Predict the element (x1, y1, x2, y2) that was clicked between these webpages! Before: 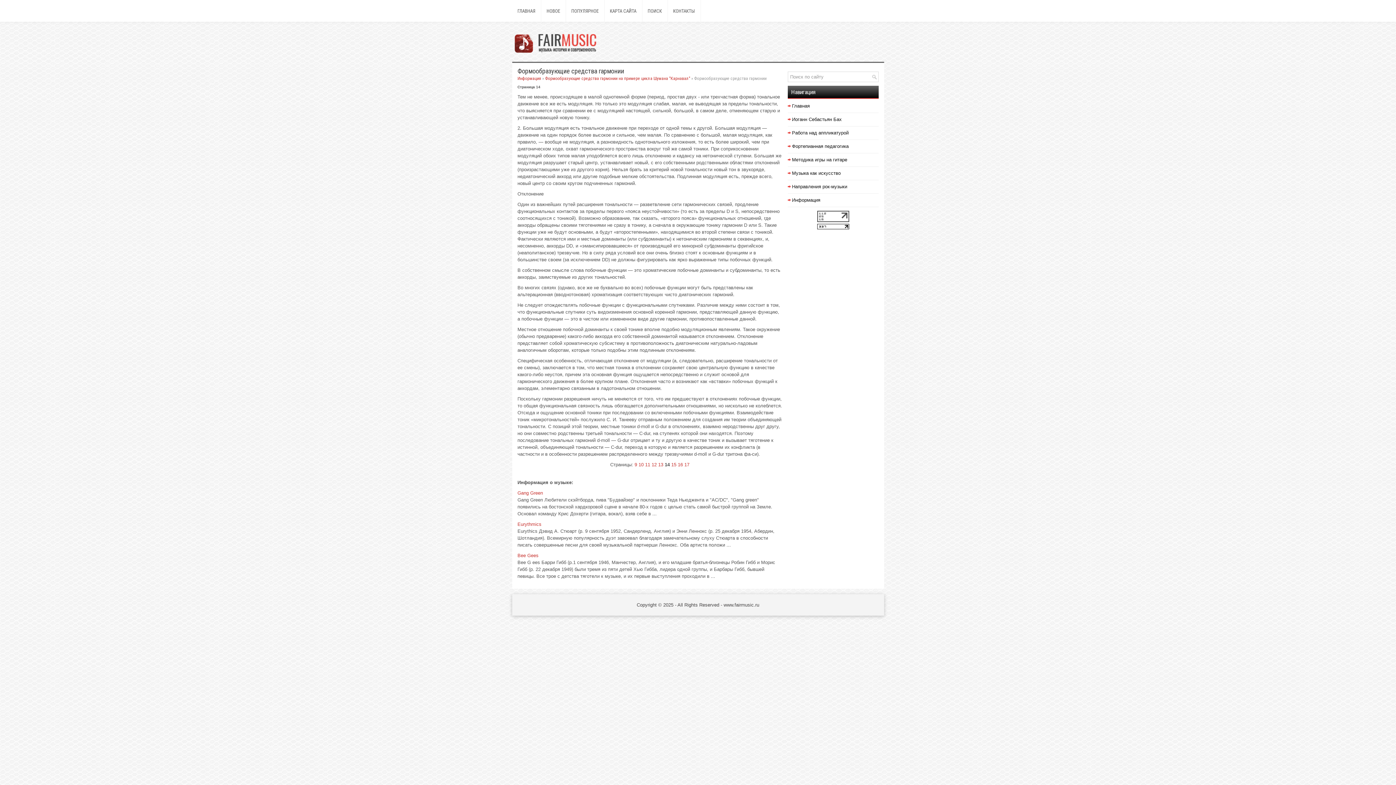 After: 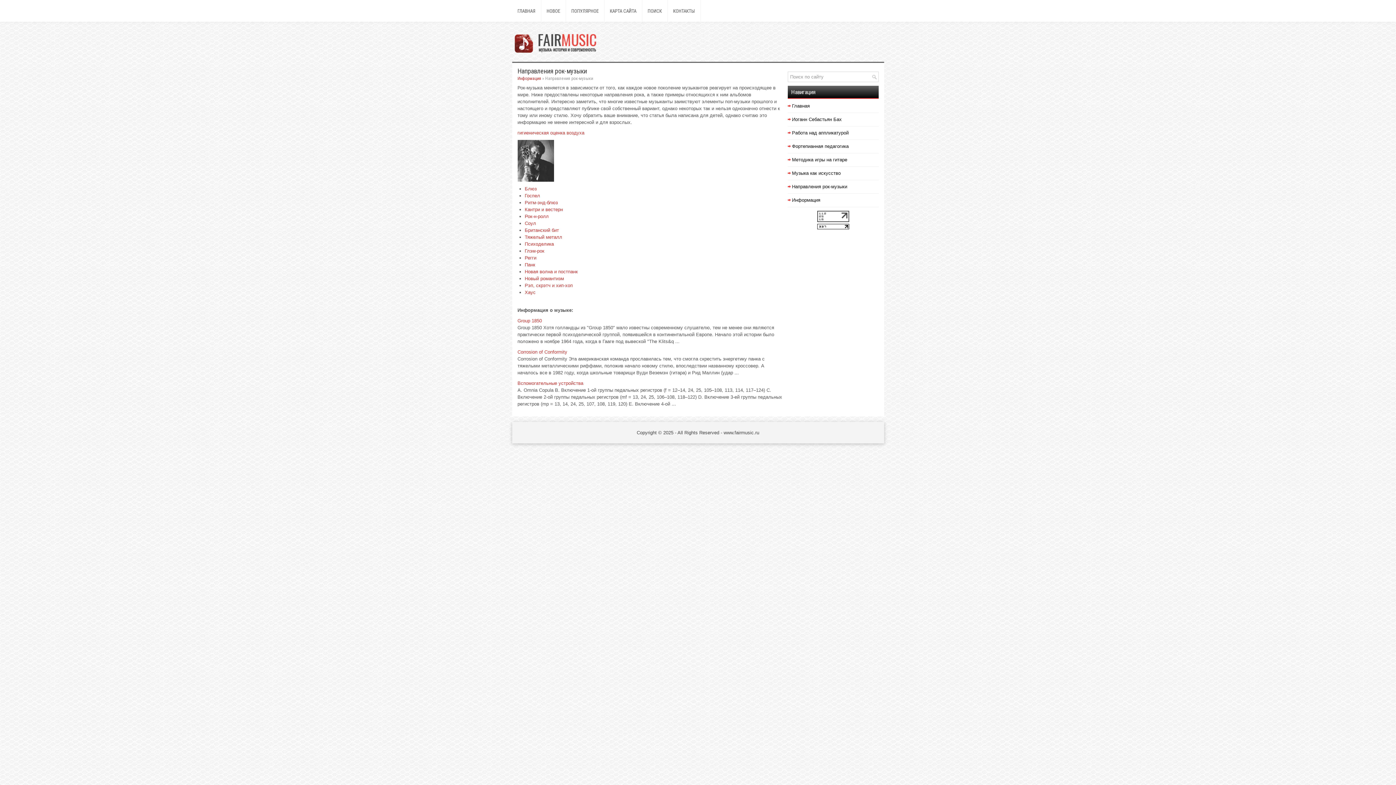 Action: bbox: (792, 184, 847, 189) label: Направления рок-музыки